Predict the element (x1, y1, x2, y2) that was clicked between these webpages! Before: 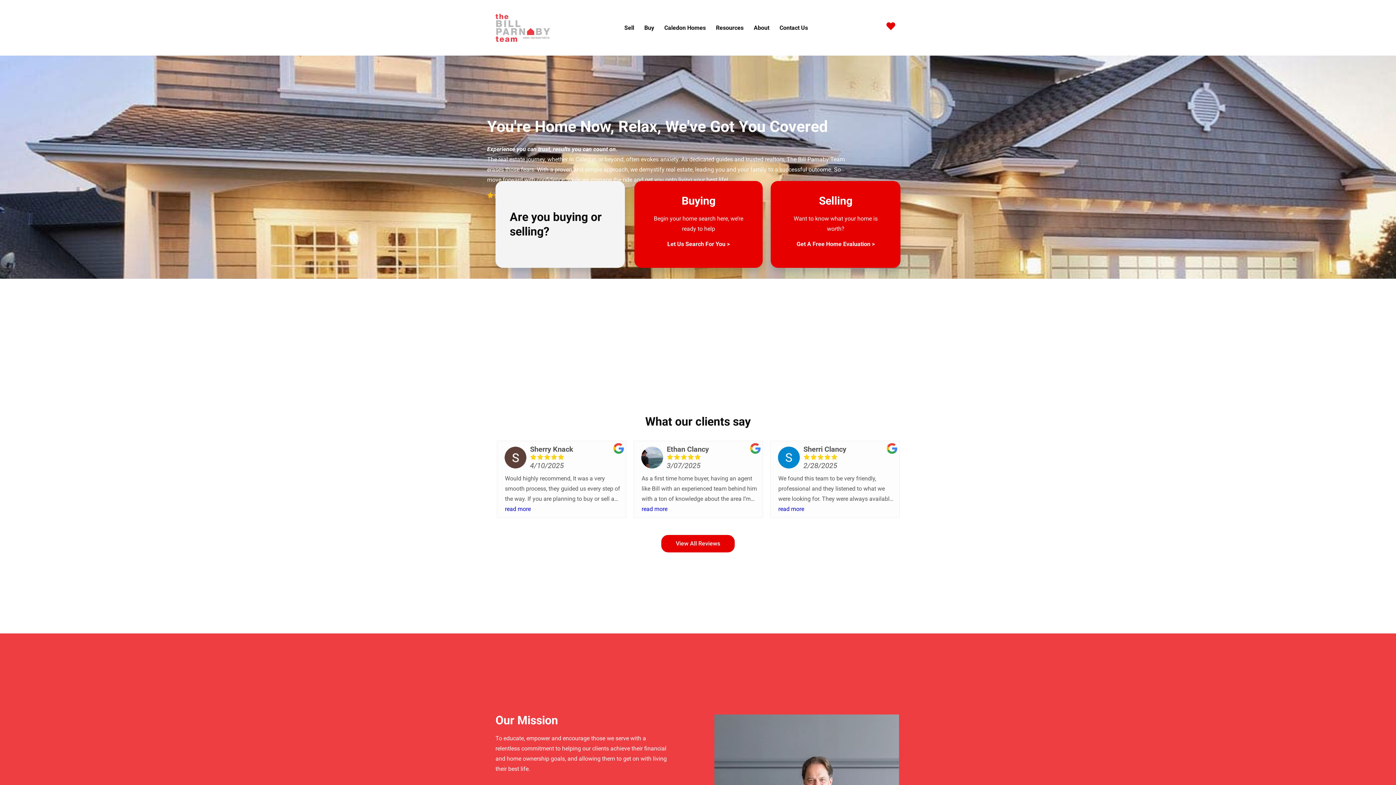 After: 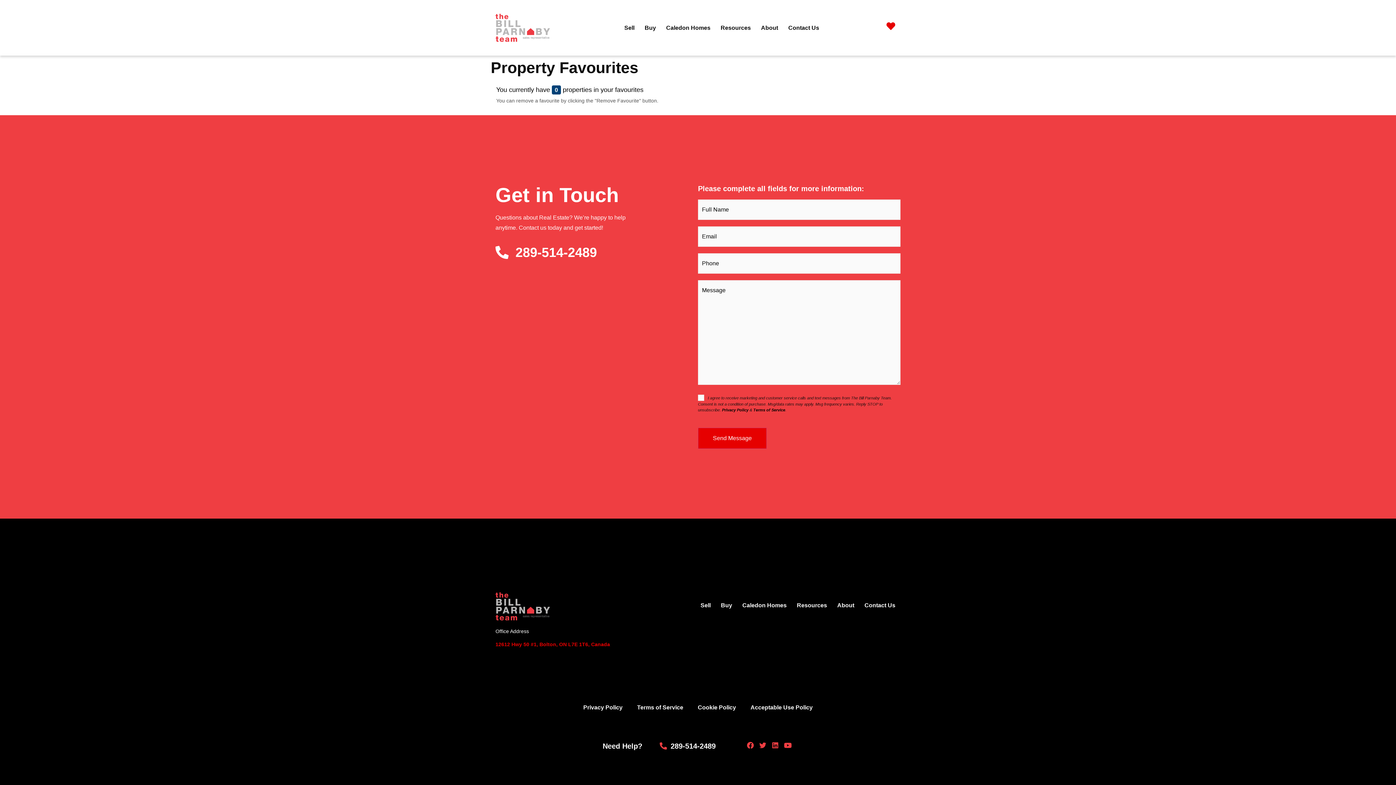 Action: bbox: (886, 21, 895, 30)